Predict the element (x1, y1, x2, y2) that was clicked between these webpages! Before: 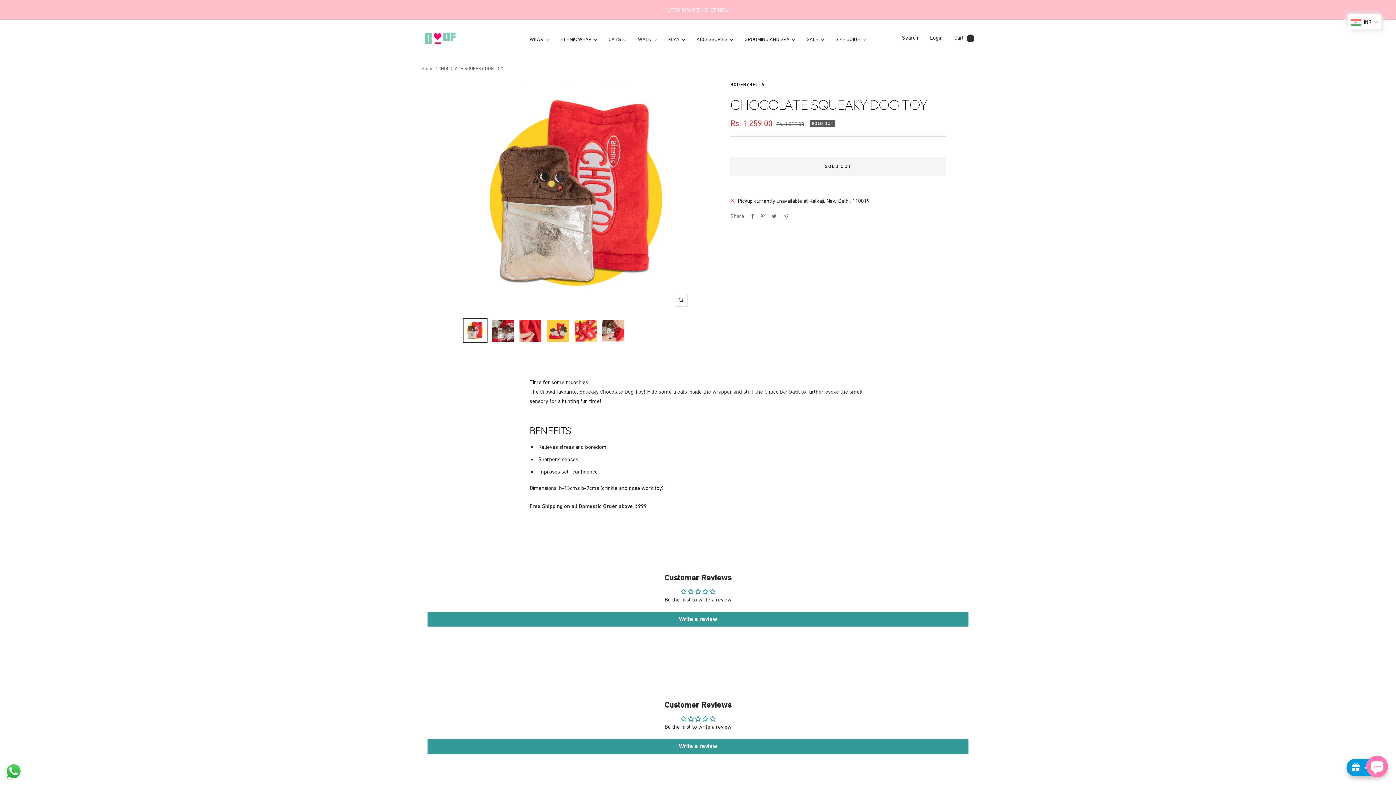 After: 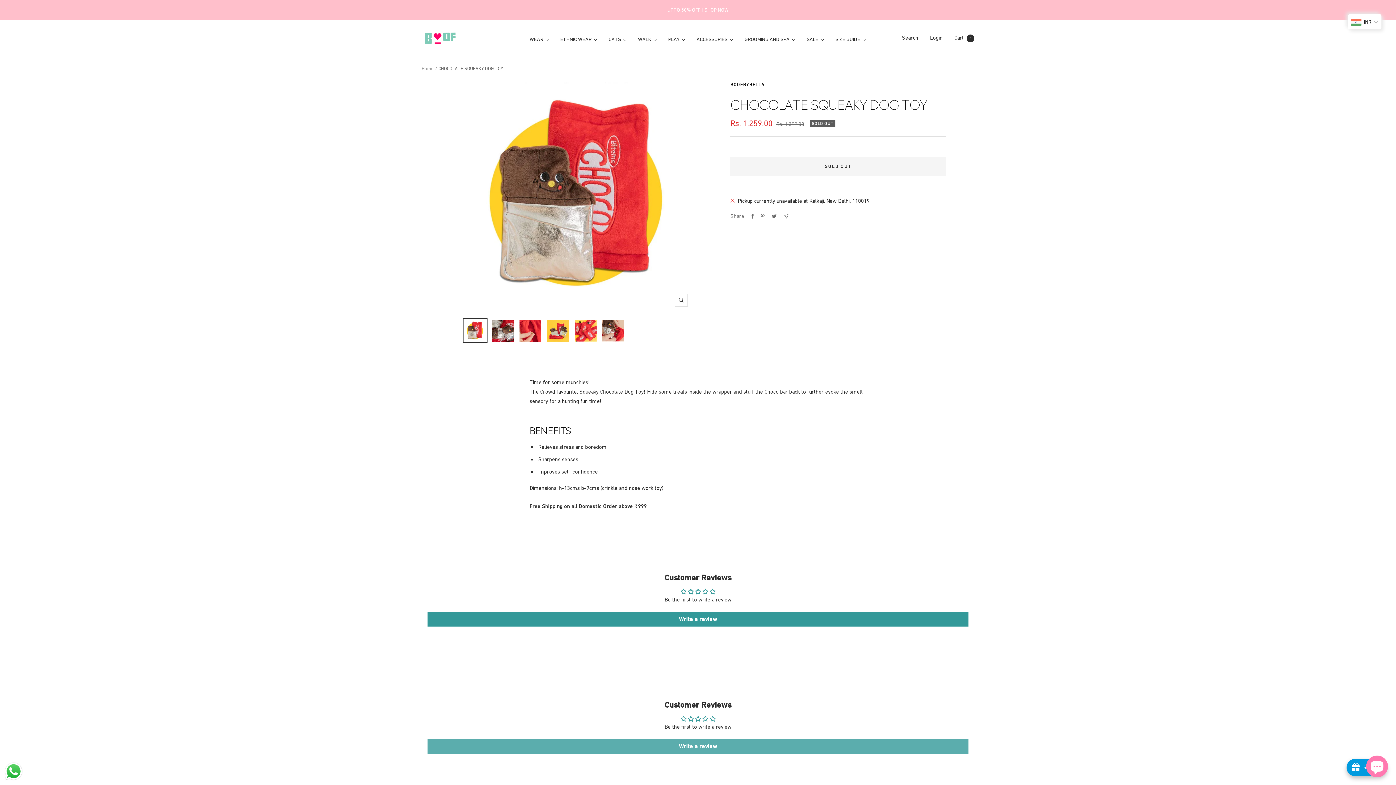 Action: label: Write a review bbox: (427, 739, 968, 754)